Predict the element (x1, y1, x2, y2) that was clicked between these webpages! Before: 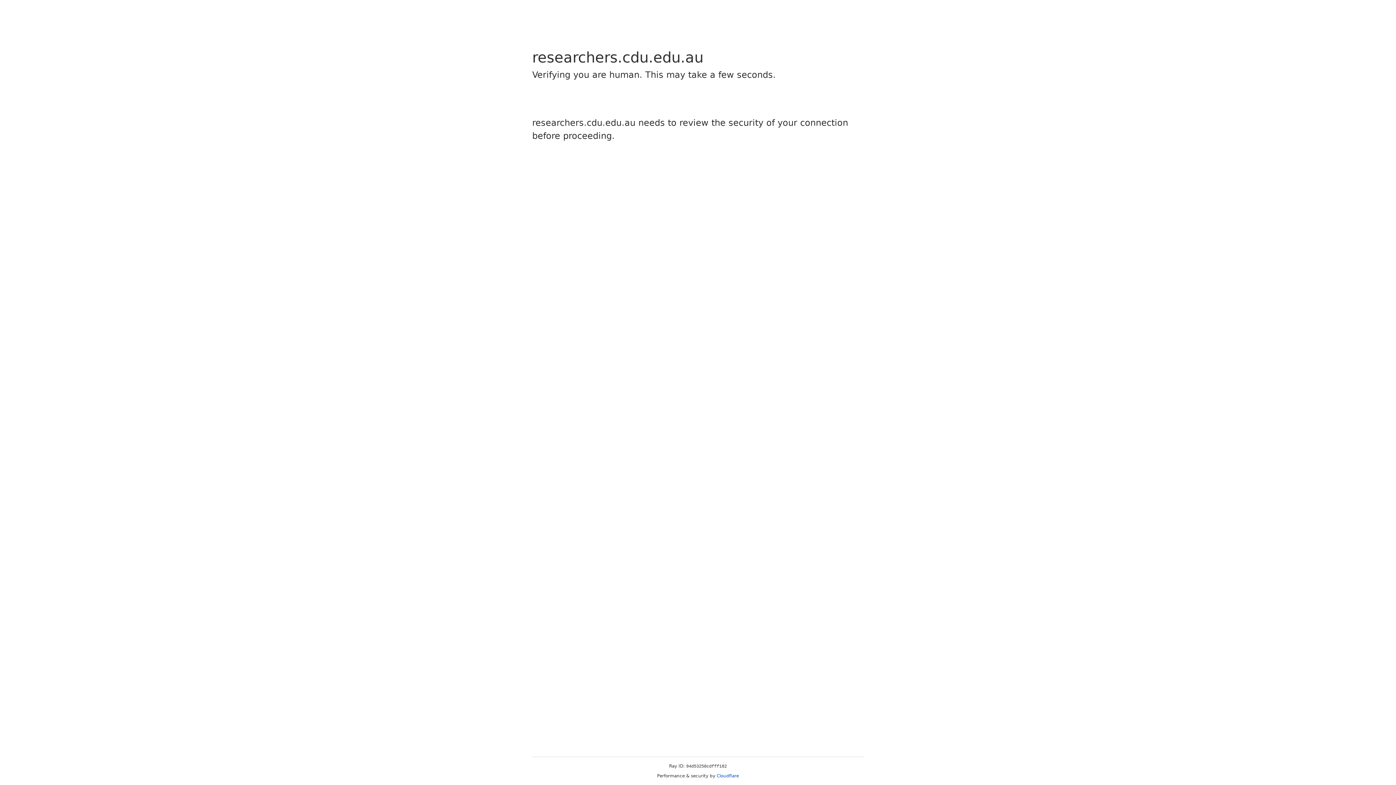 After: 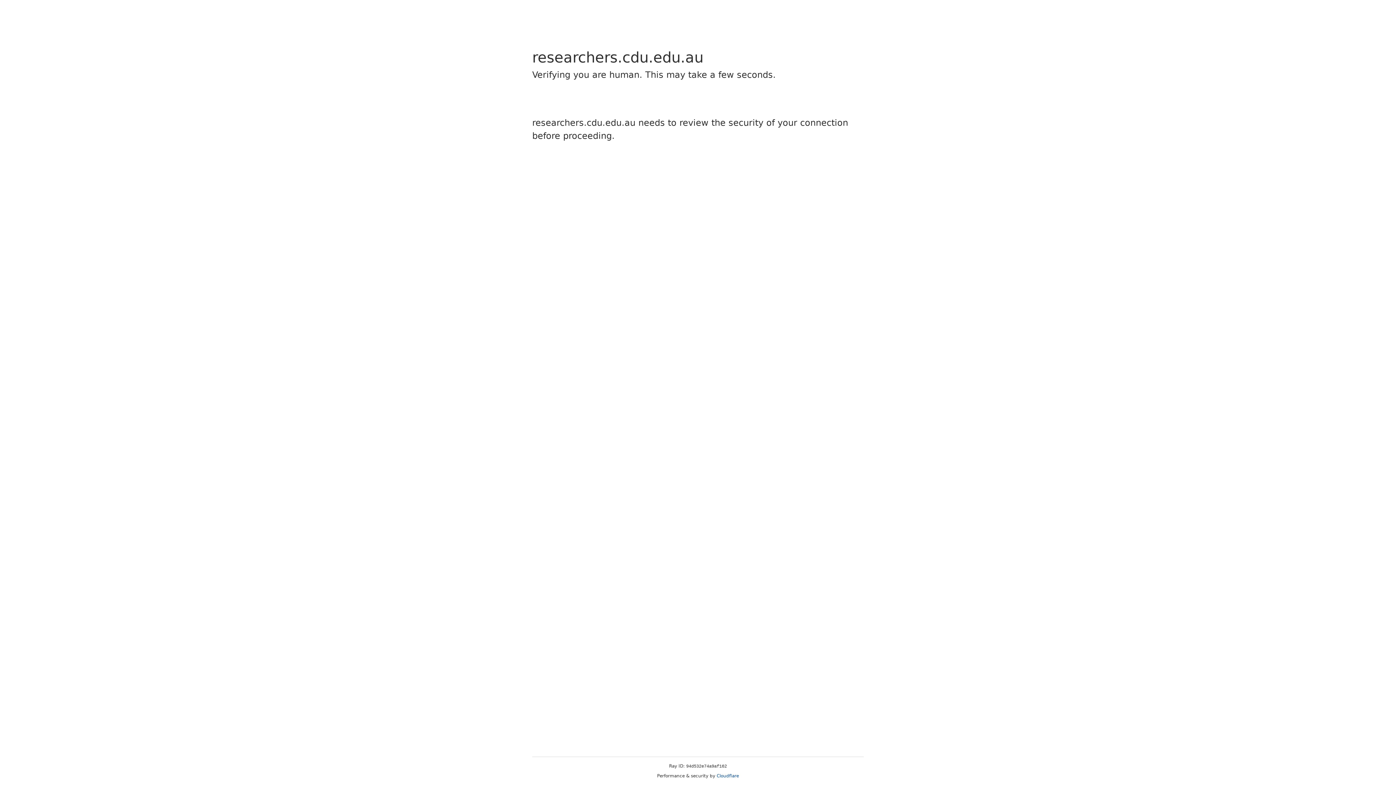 Action: label: Cloudflare bbox: (716, 773, 739, 778)